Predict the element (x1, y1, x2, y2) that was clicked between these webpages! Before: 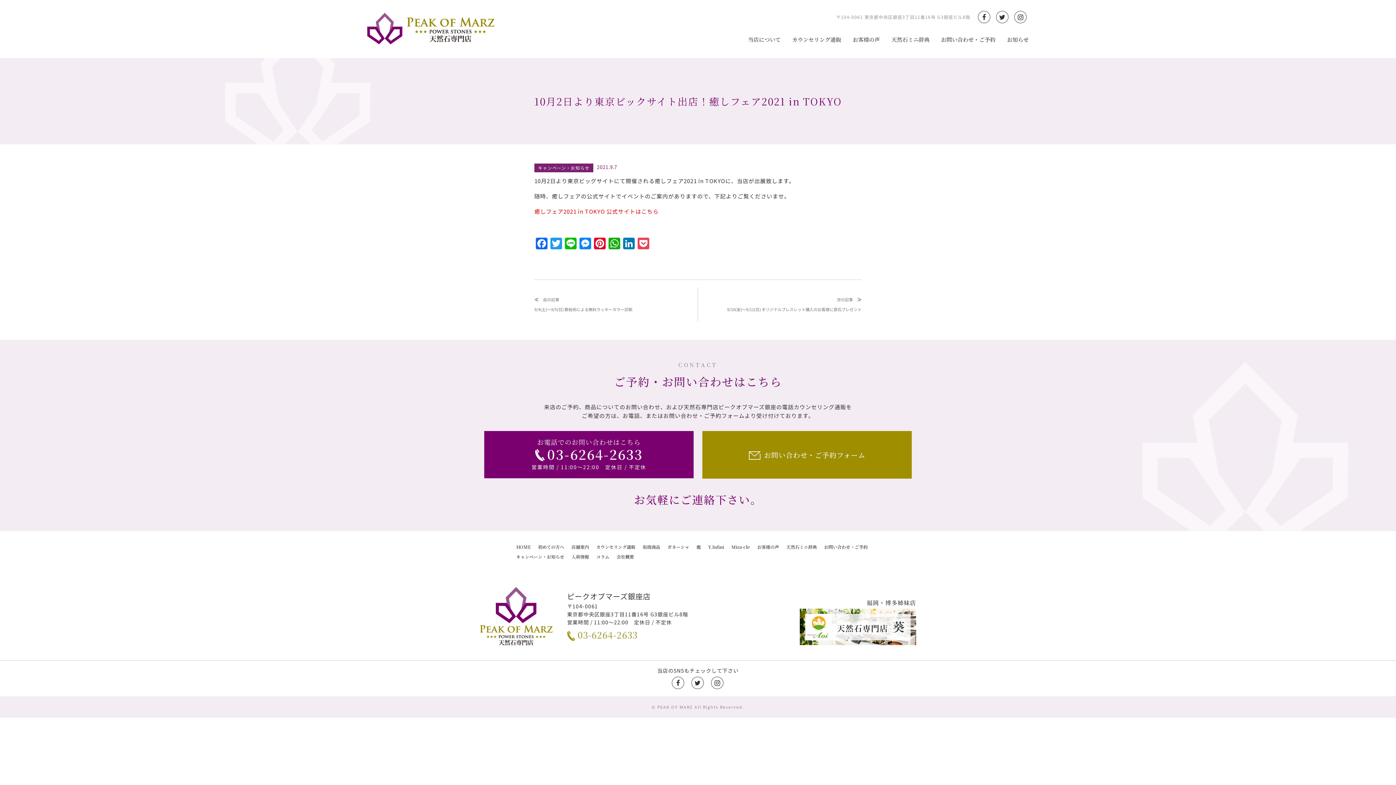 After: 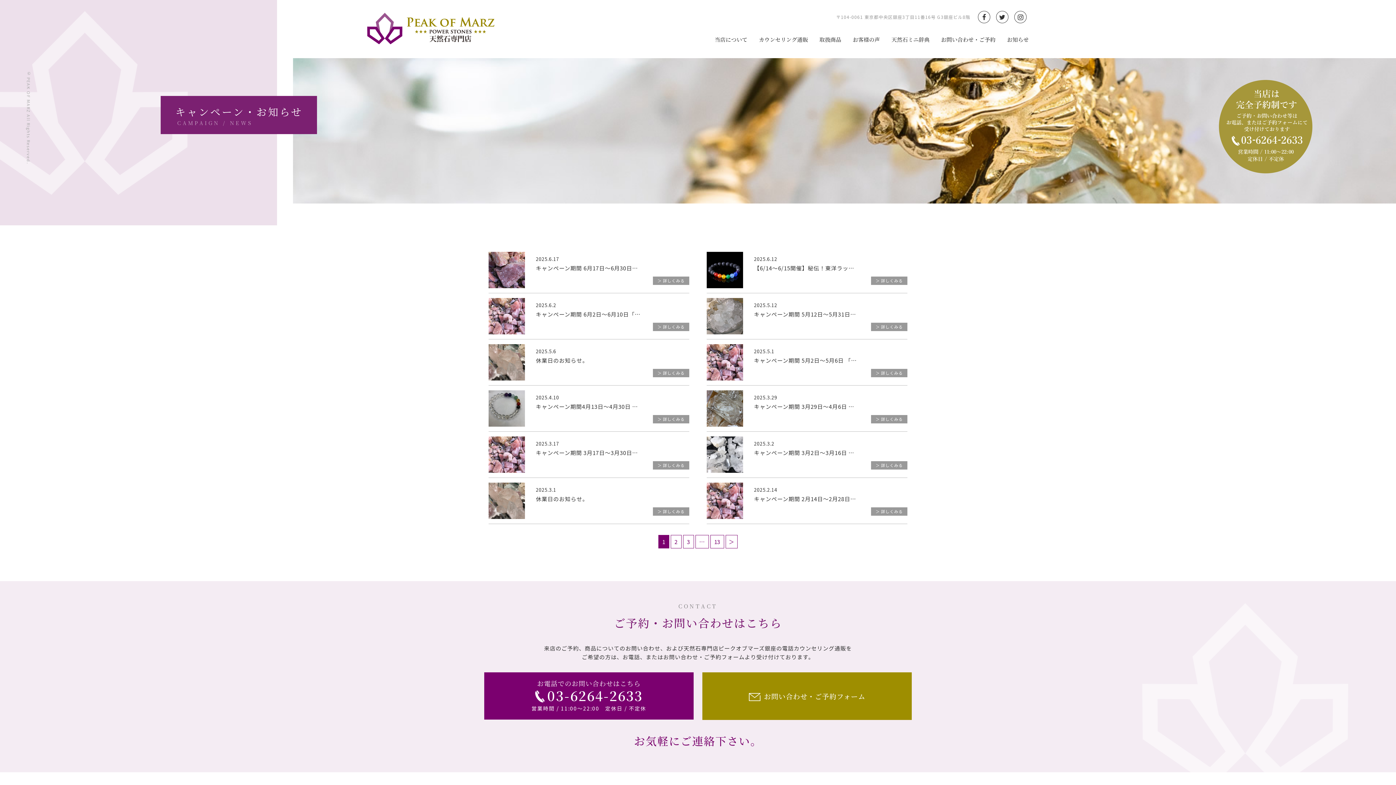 Action: label: キャンペーン・お知らせ bbox: (516, 551, 564, 561)